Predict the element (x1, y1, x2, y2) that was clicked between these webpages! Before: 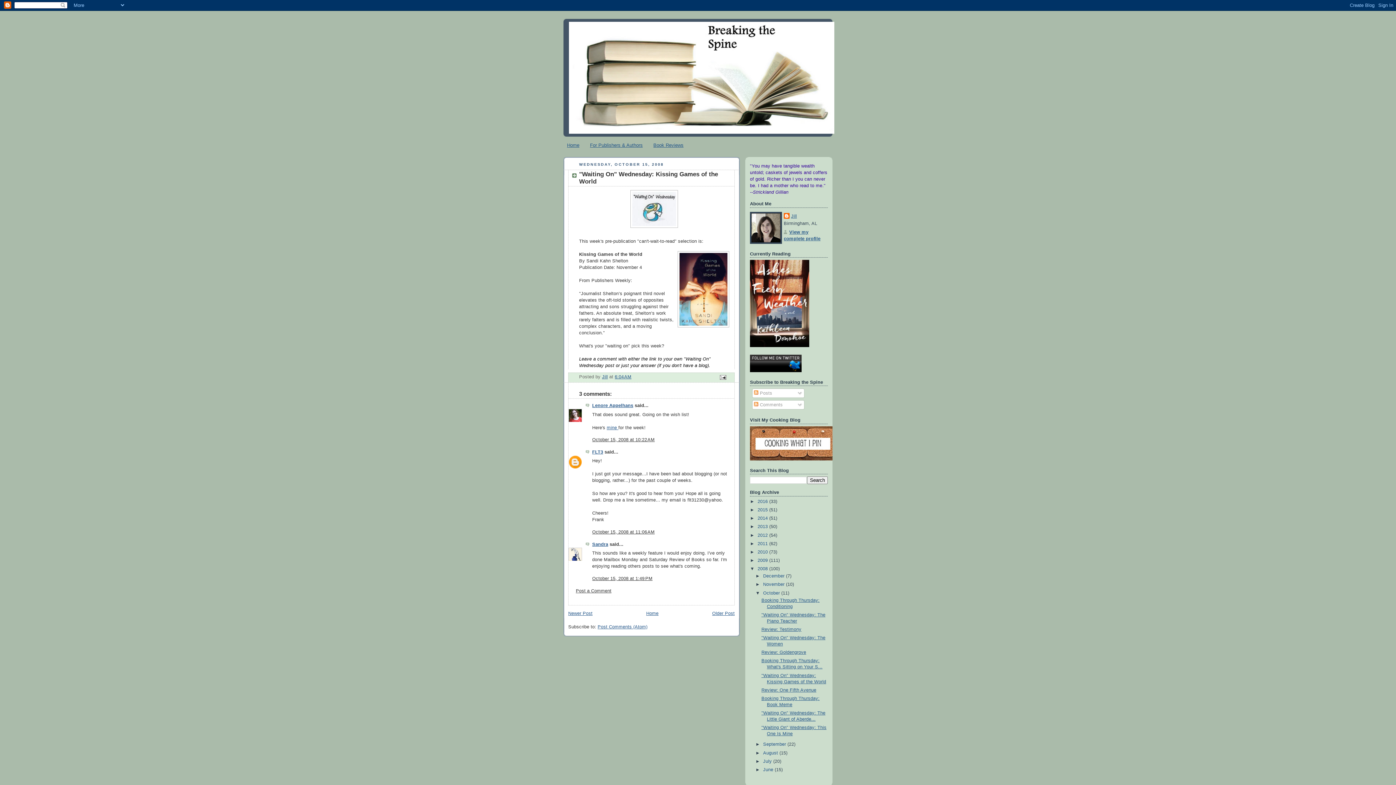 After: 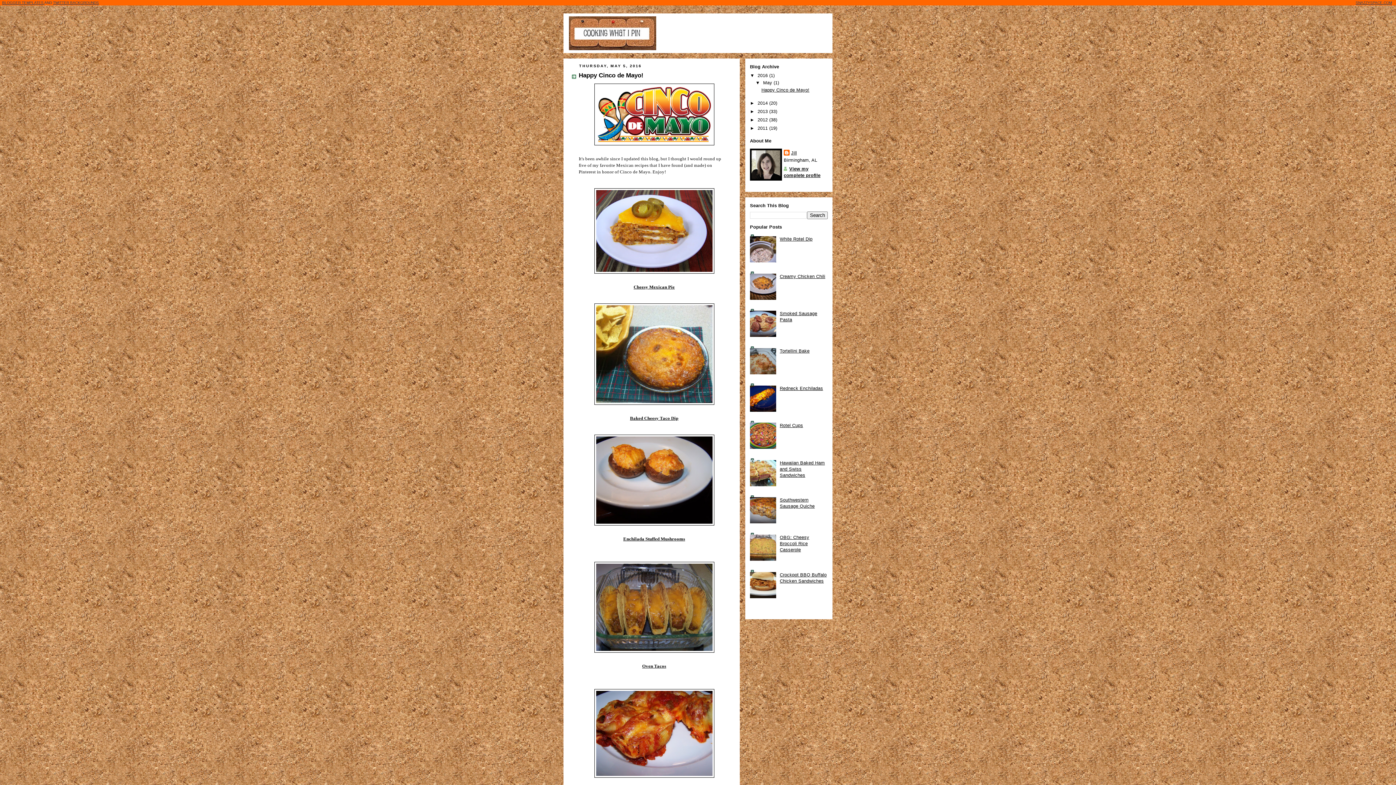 Action: bbox: (750, 456, 837, 461)